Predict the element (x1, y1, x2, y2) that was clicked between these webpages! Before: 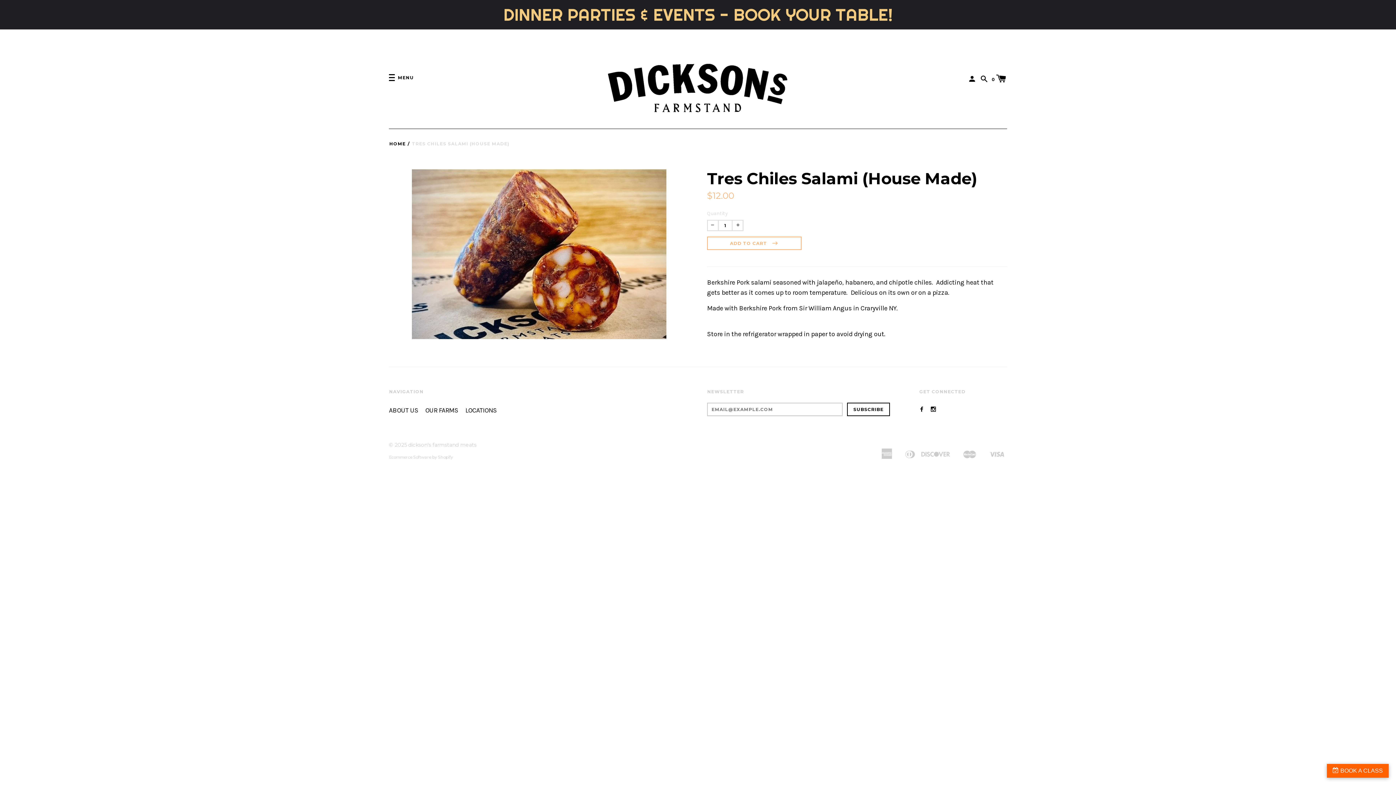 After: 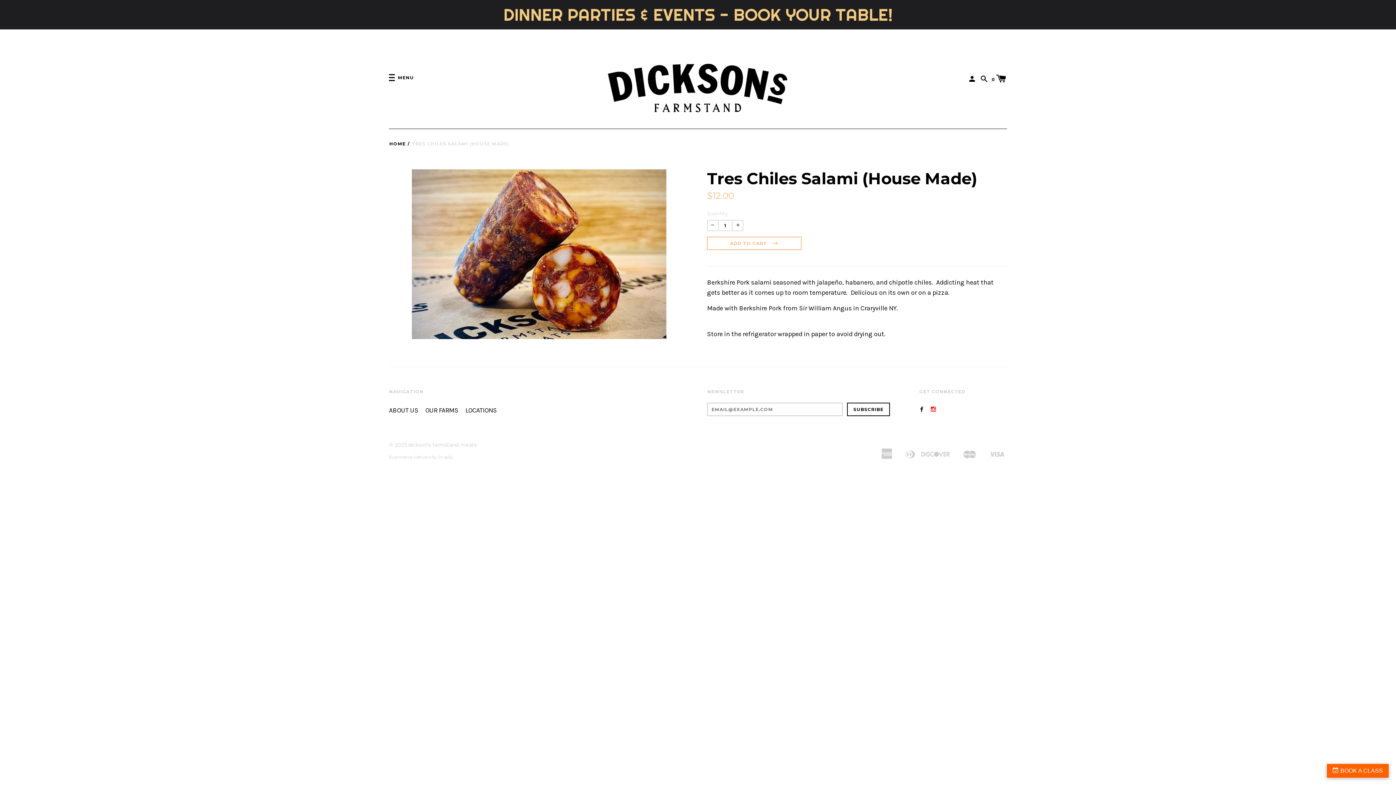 Action: bbox: (931, 406, 936, 412)